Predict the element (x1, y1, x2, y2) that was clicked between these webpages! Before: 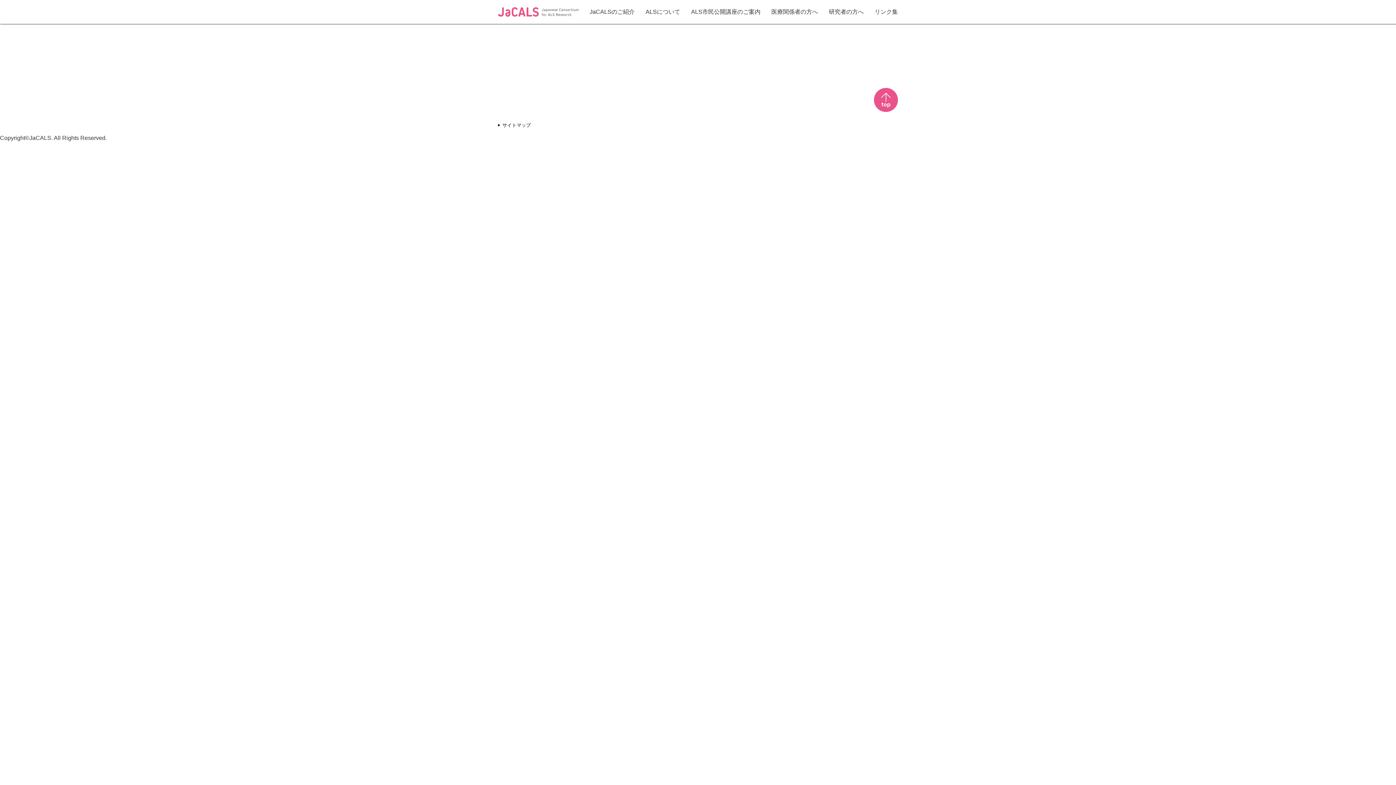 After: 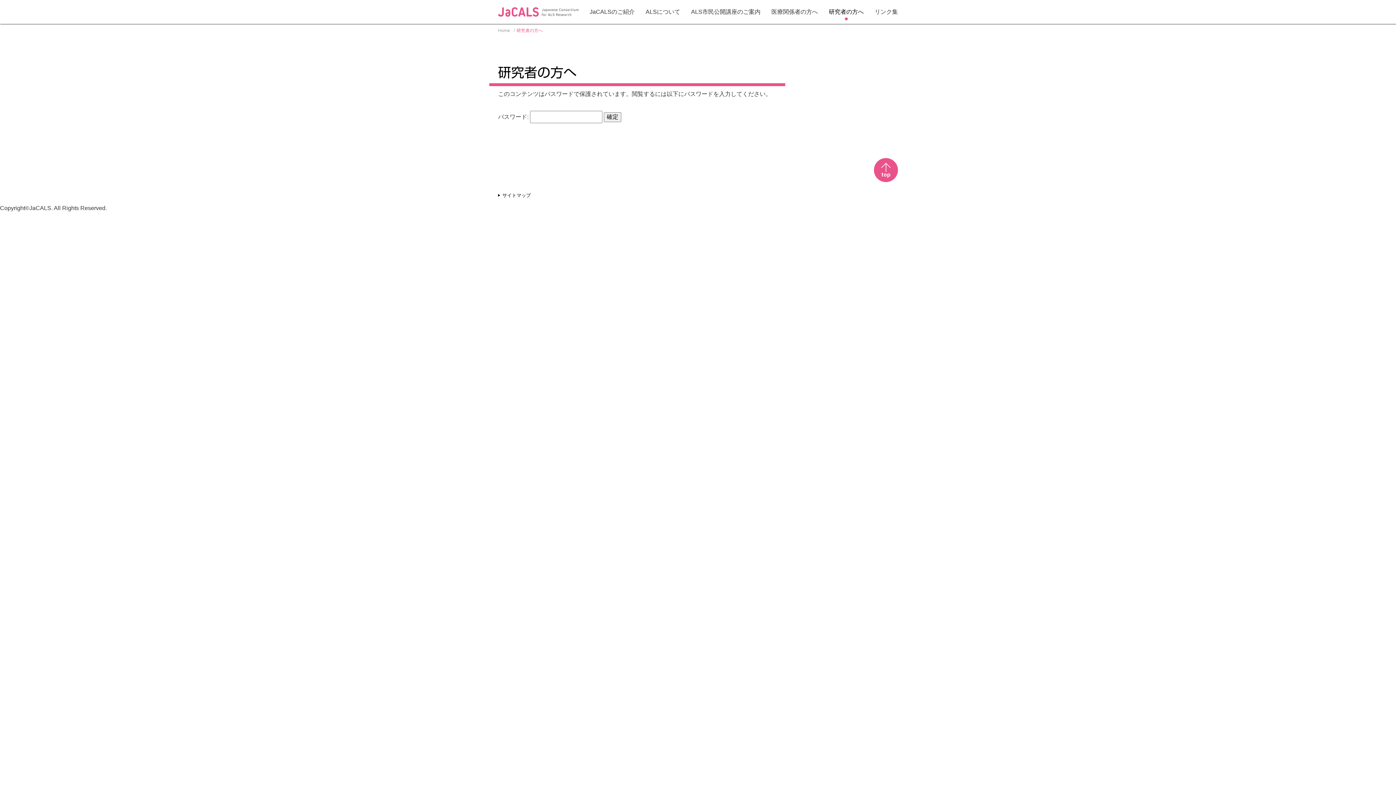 Action: bbox: (829, 0, 864, 24) label: 研究者の方へ